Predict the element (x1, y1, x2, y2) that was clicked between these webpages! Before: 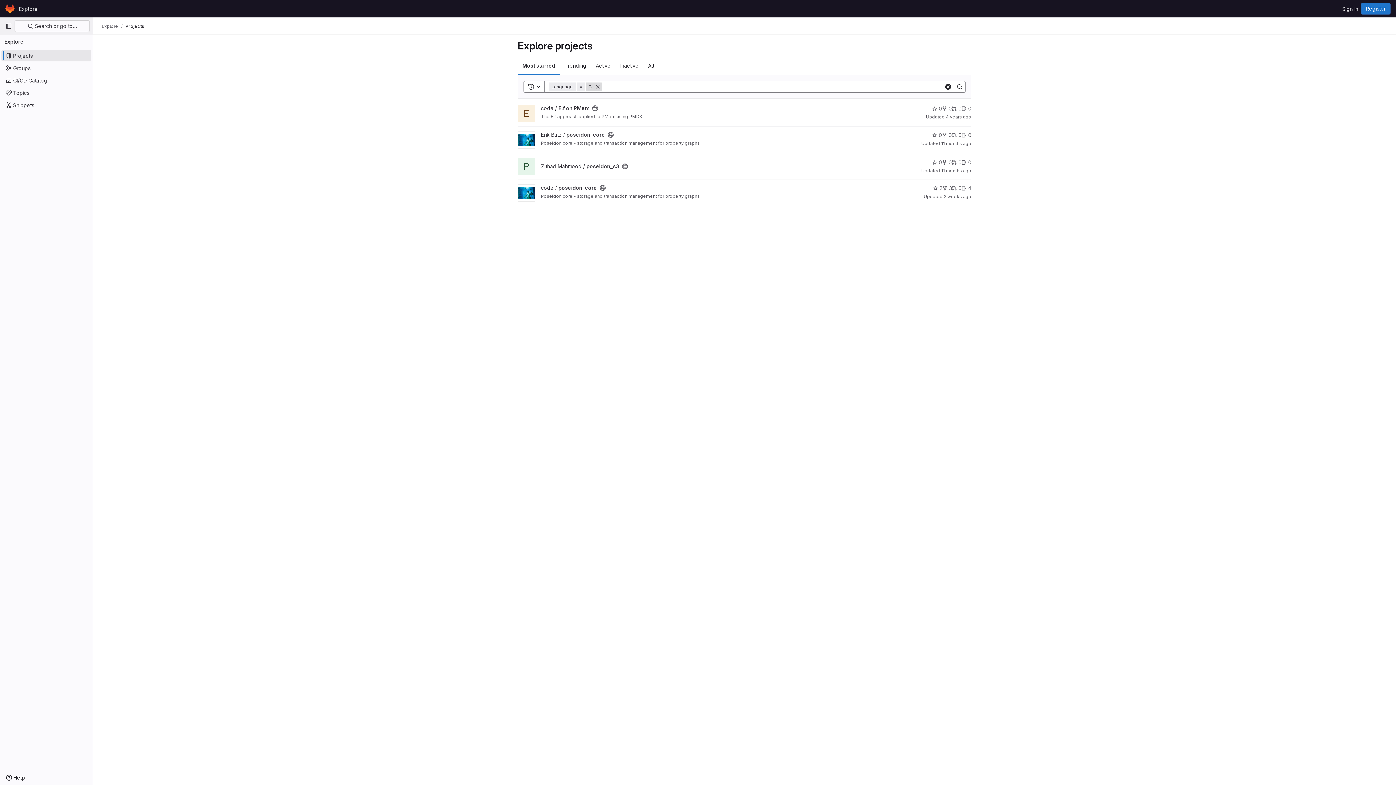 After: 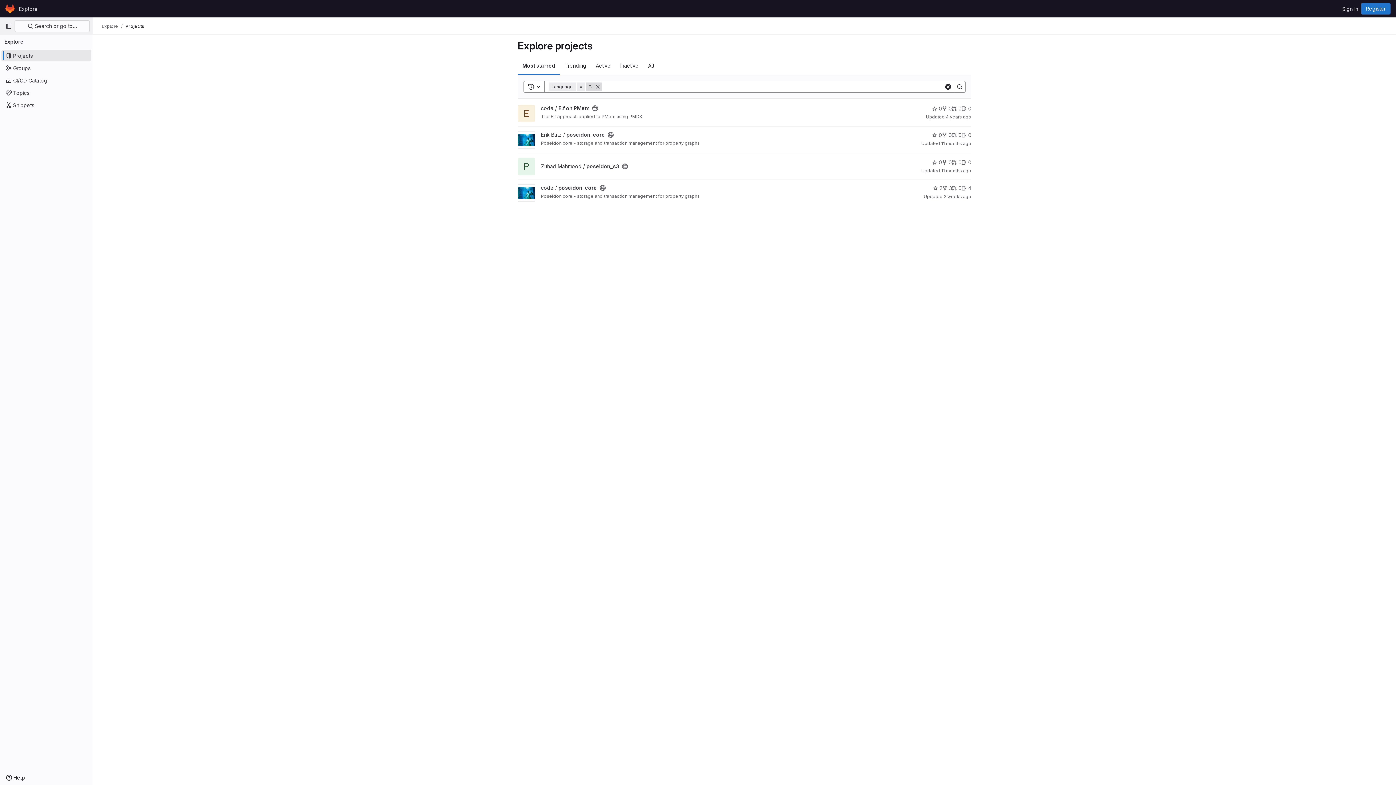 Action: bbox: (125, 23, 144, 29) label: Projects